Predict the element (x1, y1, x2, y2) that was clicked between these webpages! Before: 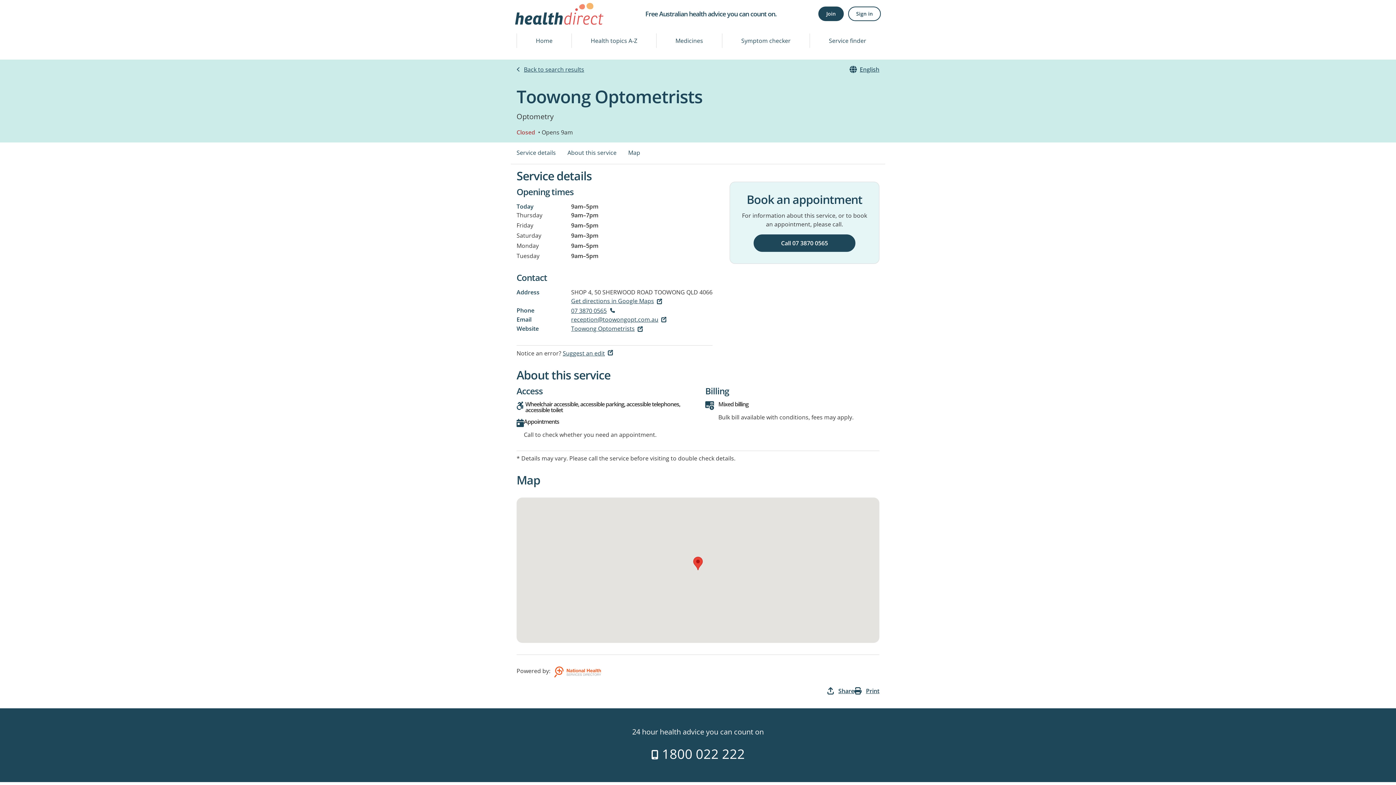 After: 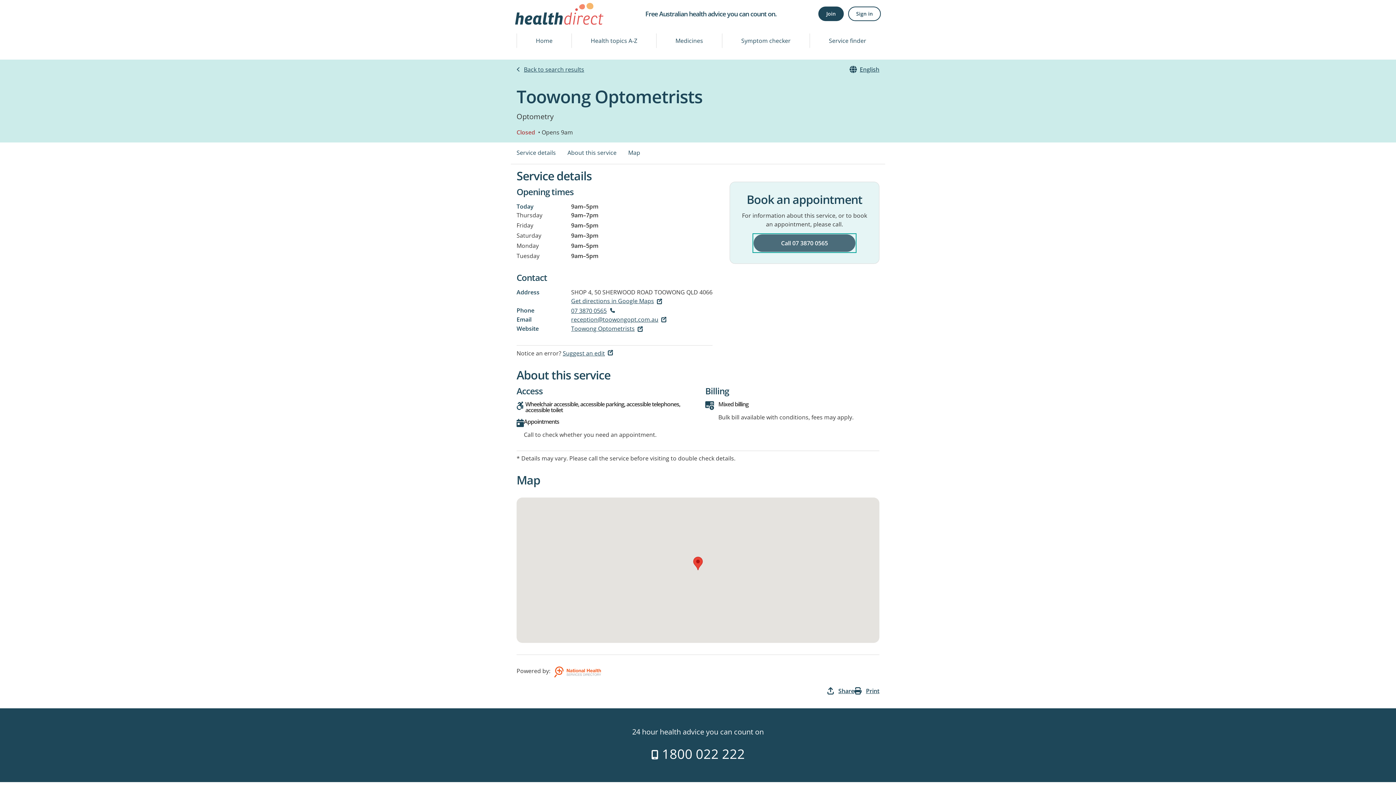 Action: bbox: (753, 234, 855, 252) label: Call 07 3870 0565